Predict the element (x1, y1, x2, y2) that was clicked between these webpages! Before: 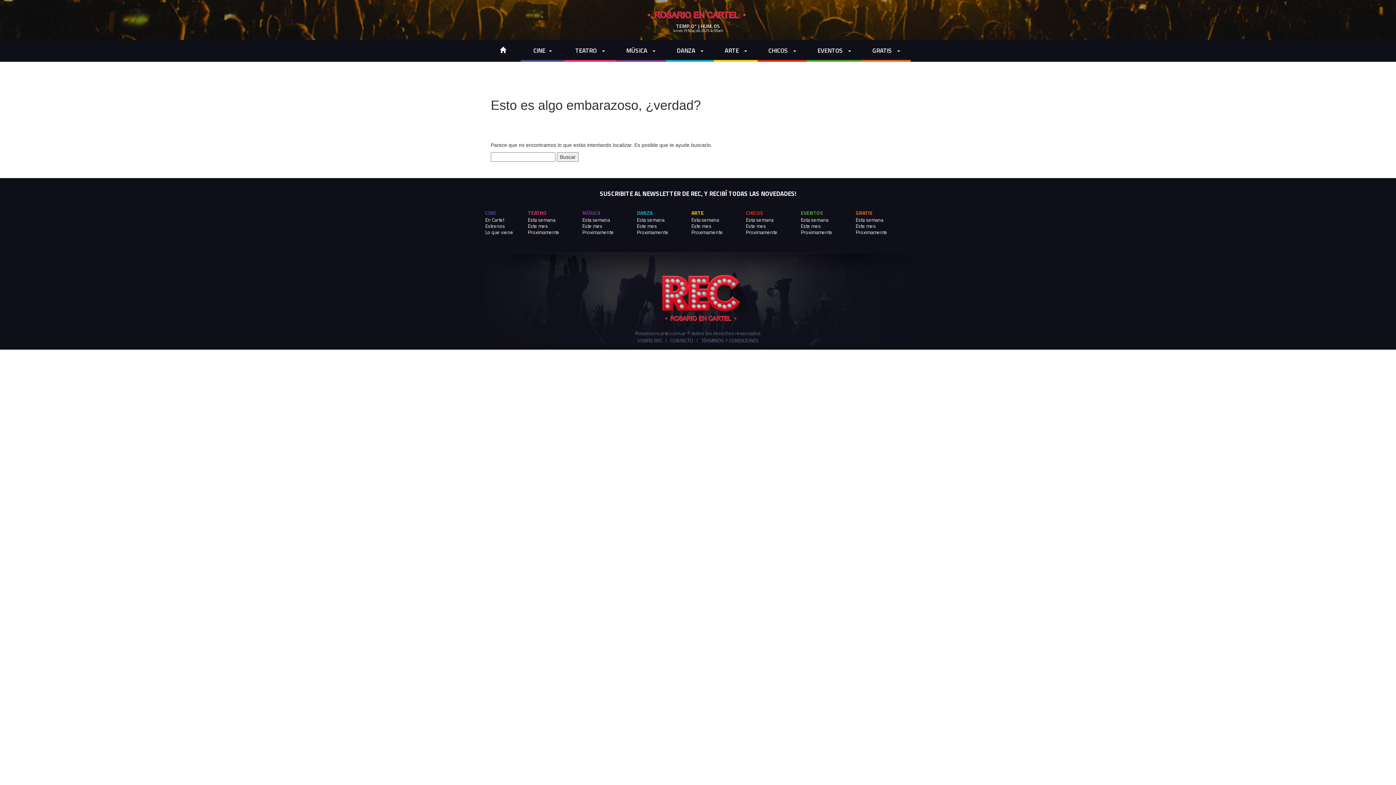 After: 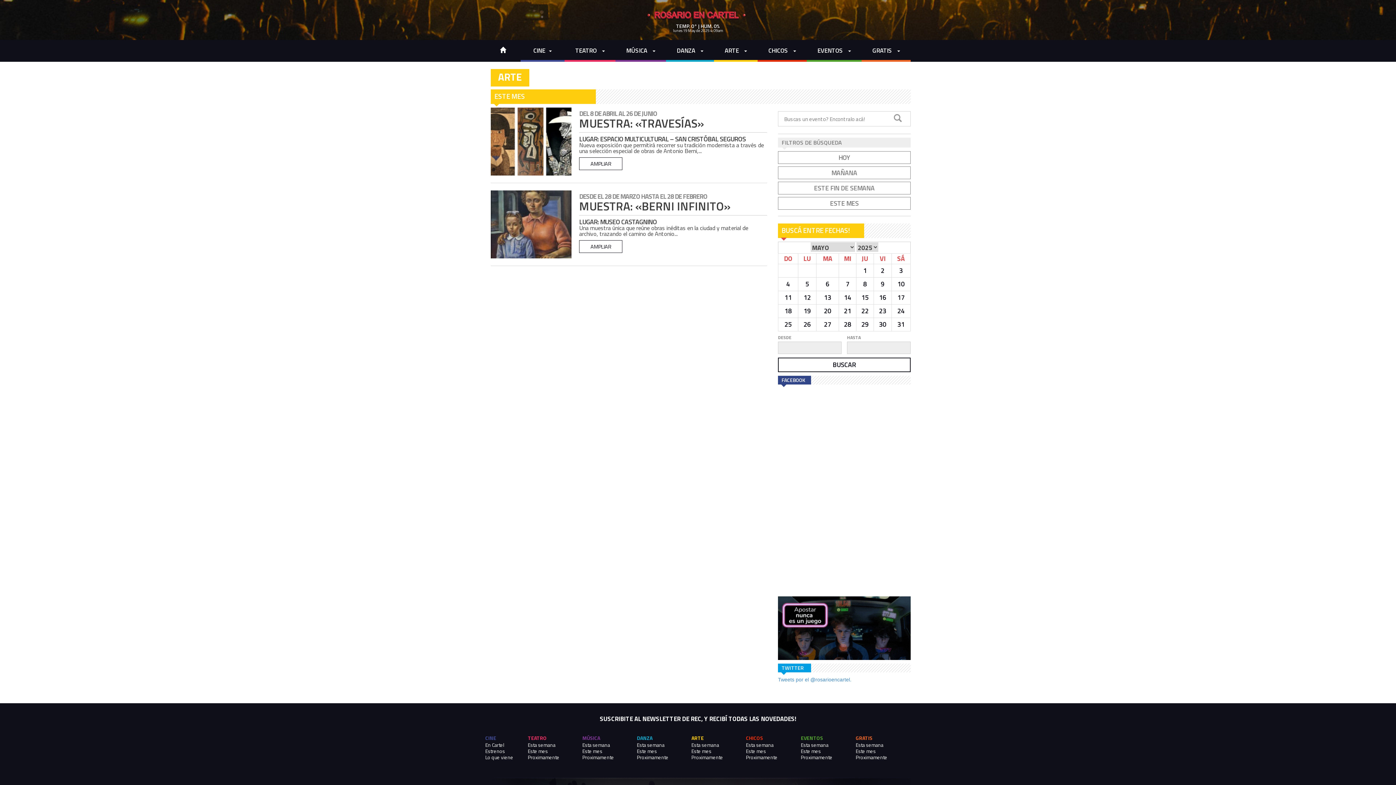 Action: label: Este mes bbox: (691, 223, 746, 229)